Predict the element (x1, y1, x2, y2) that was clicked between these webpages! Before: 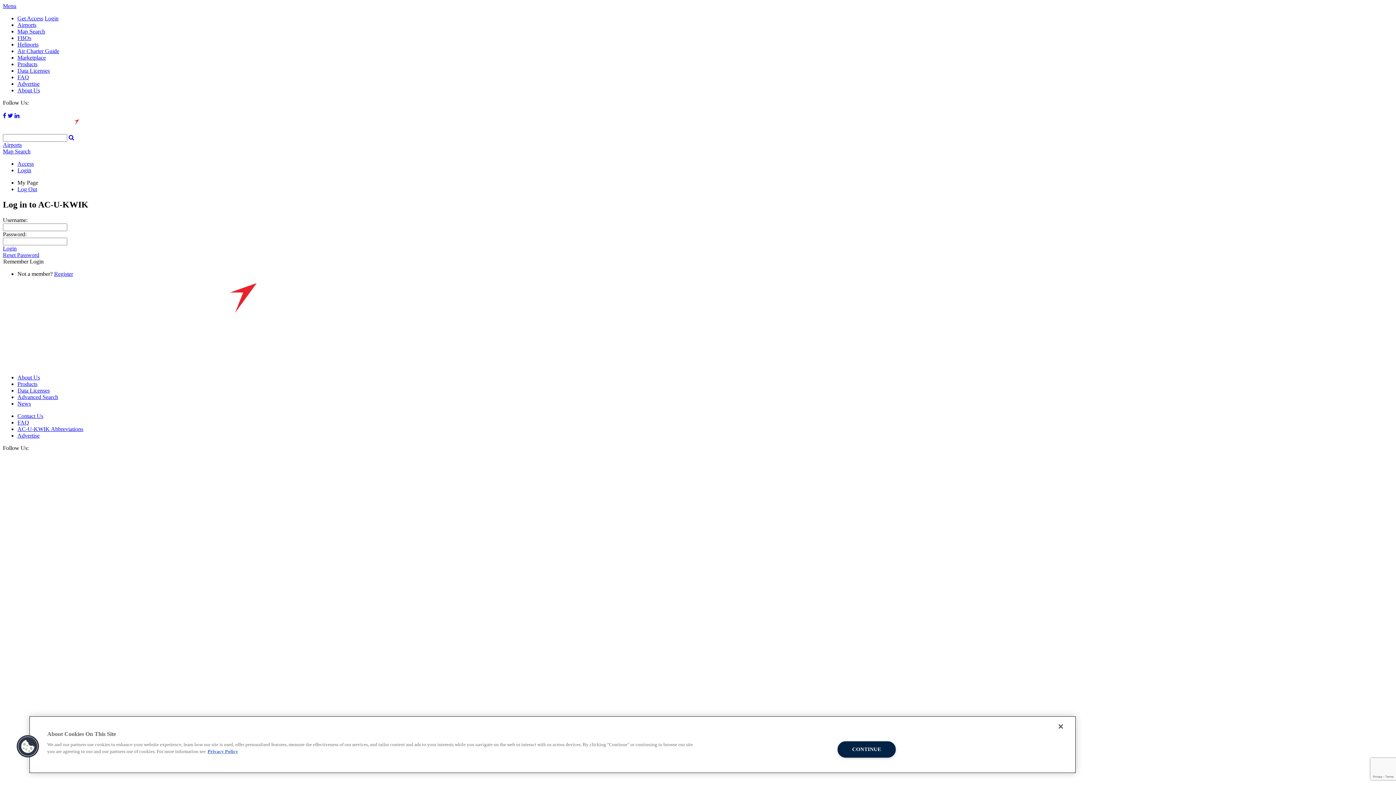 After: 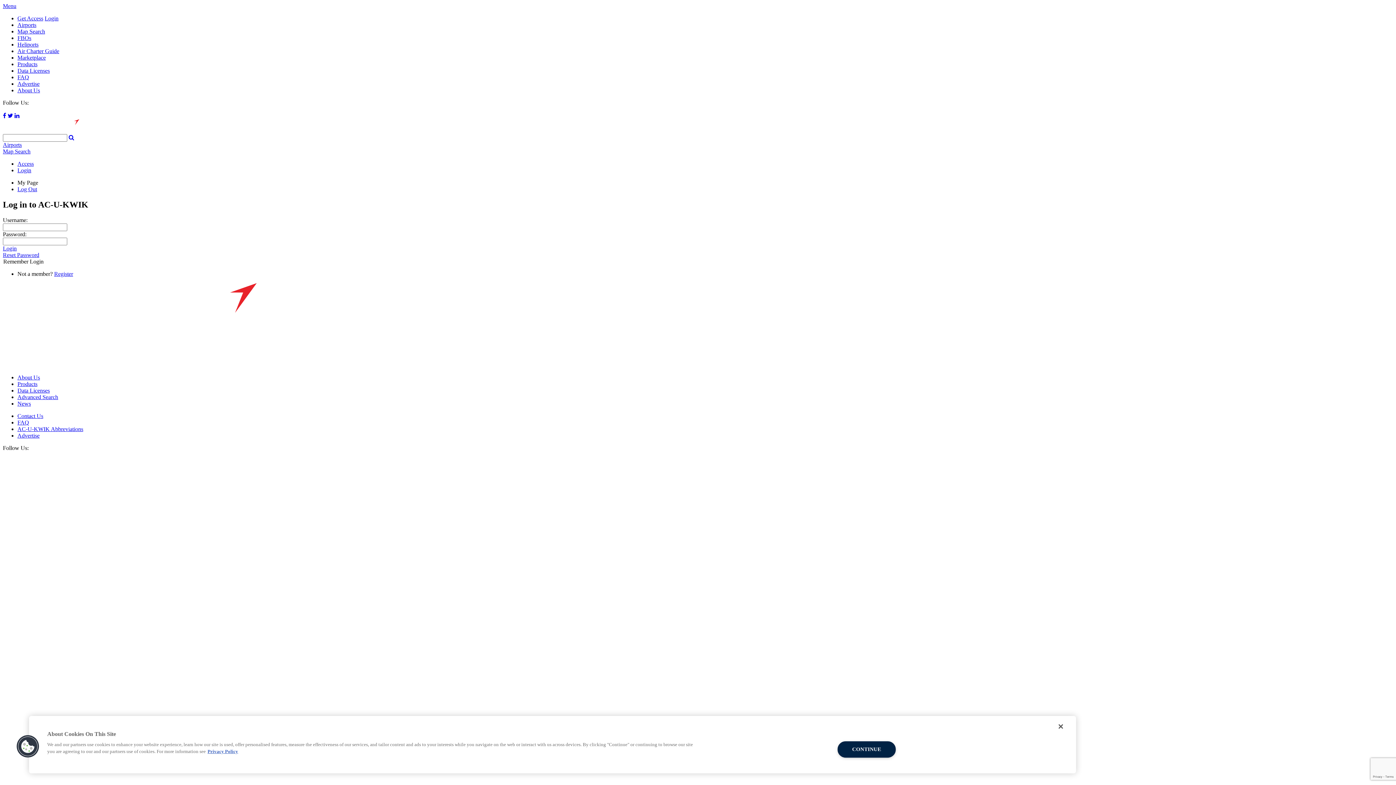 Action: bbox: (2, 362, 256, 368)